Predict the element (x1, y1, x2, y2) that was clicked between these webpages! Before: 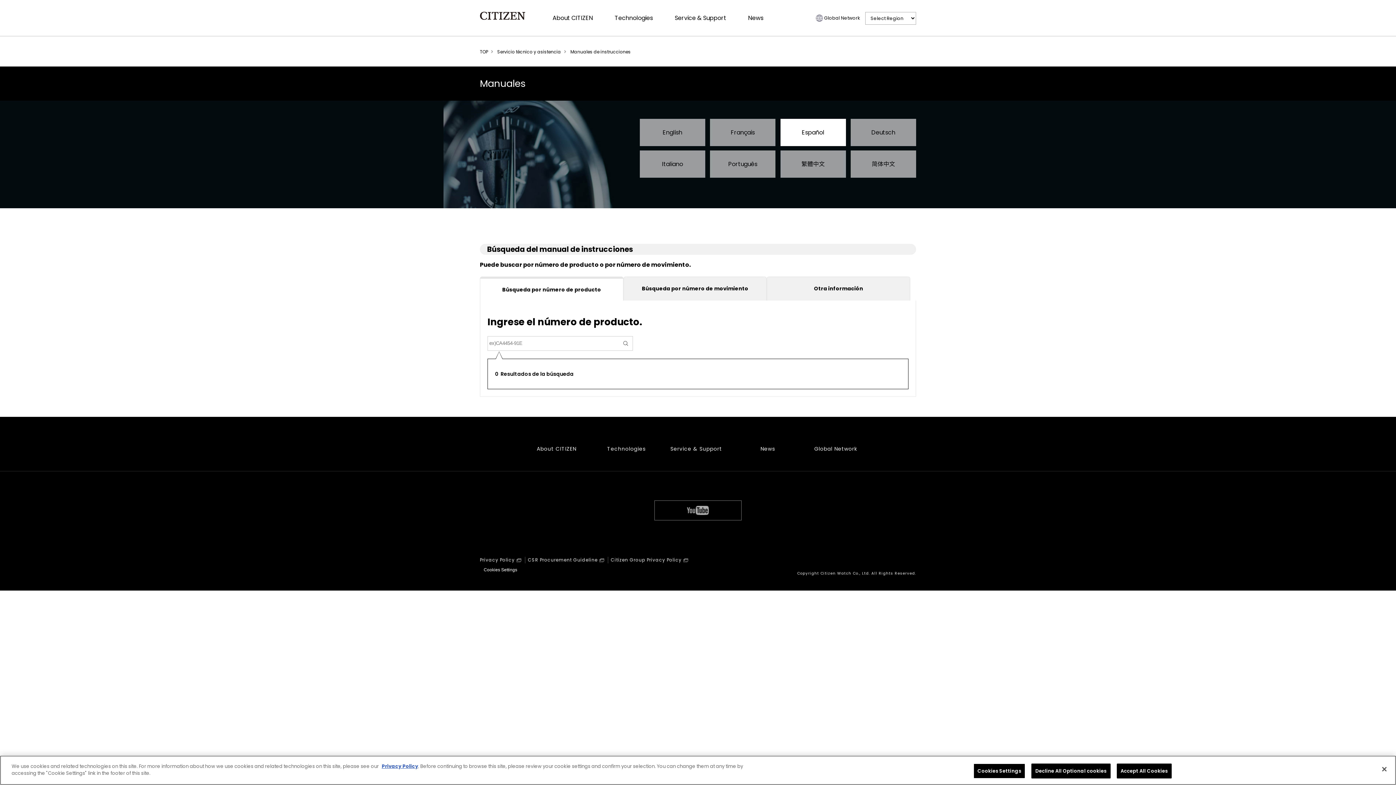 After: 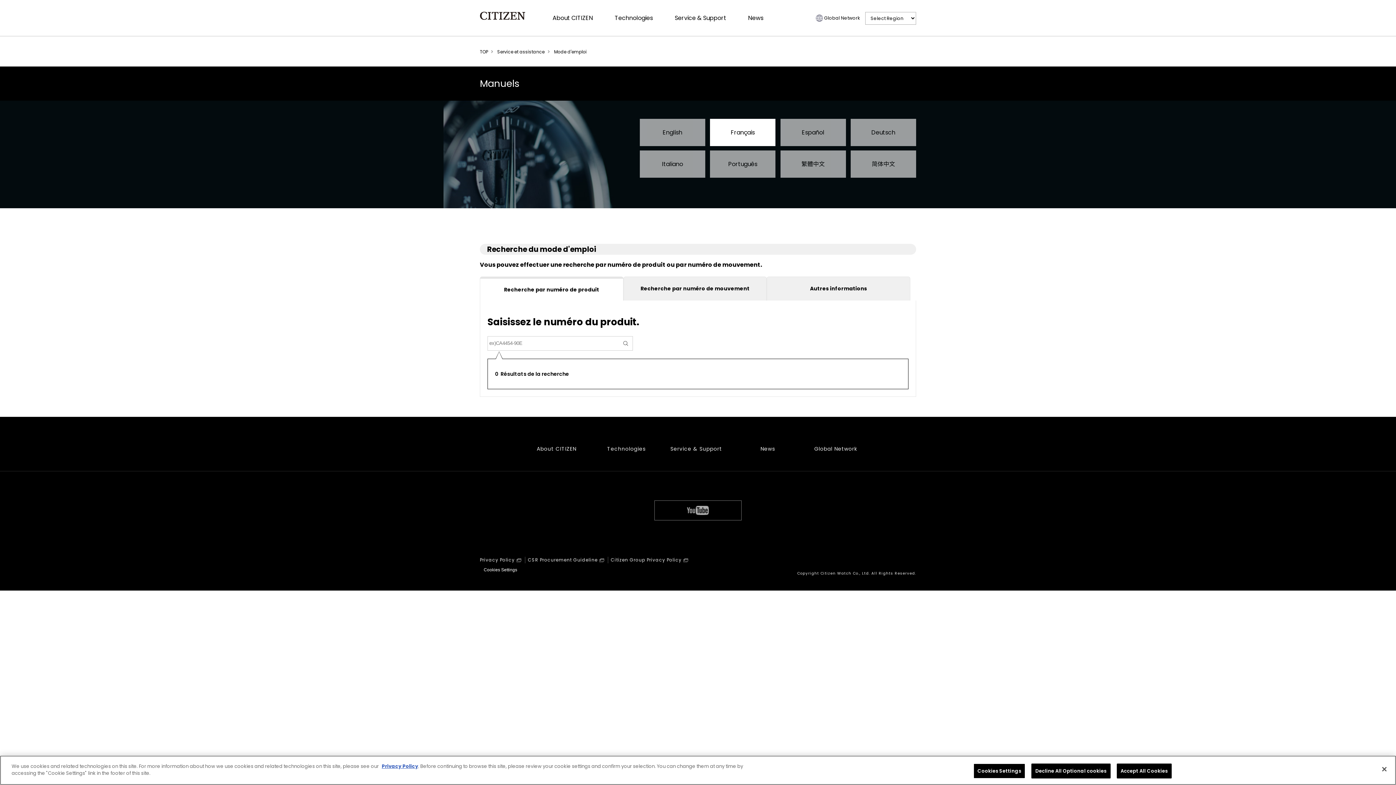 Action: bbox: (710, 118, 775, 146) label: Français